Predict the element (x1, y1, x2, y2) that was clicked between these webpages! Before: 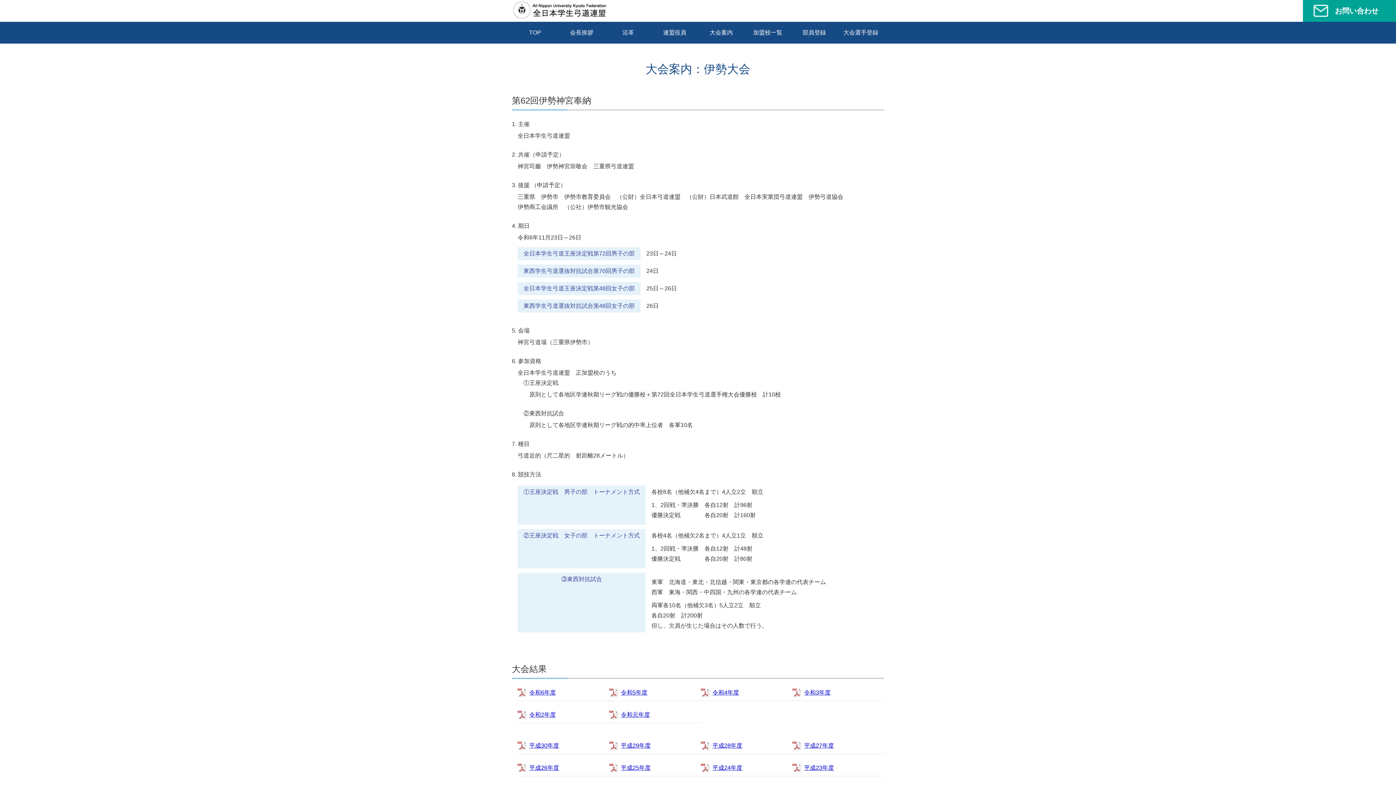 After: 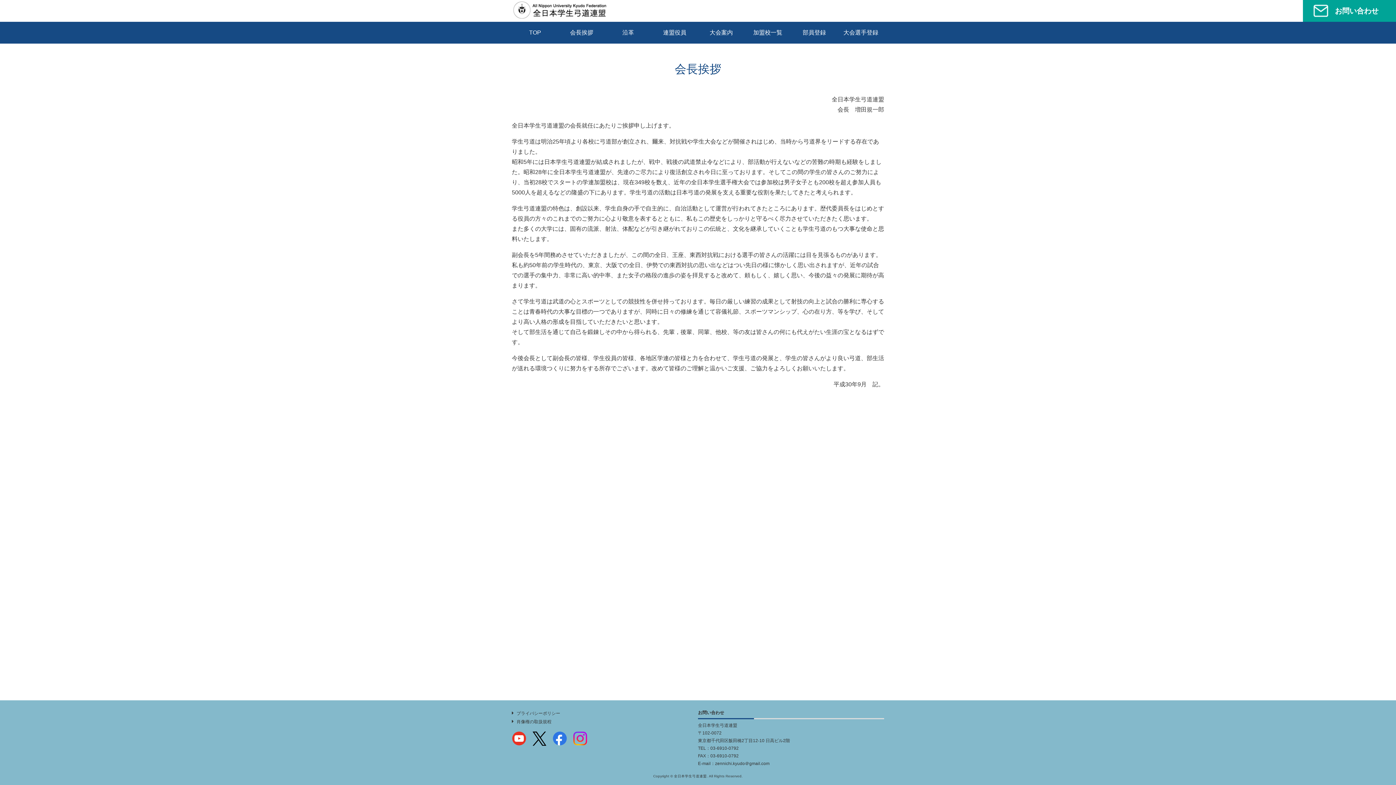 Action: bbox: (558, 21, 605, 43) label: 会長挨拶